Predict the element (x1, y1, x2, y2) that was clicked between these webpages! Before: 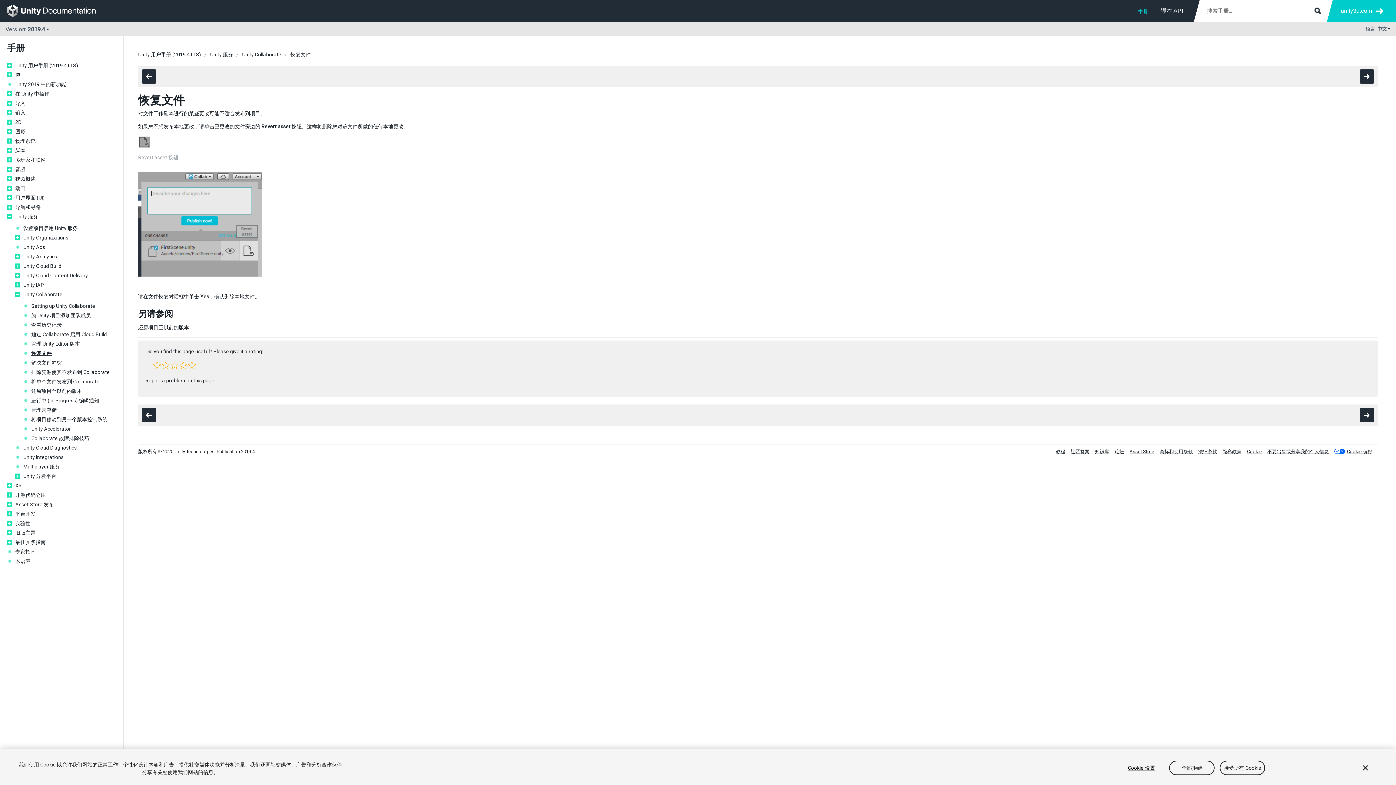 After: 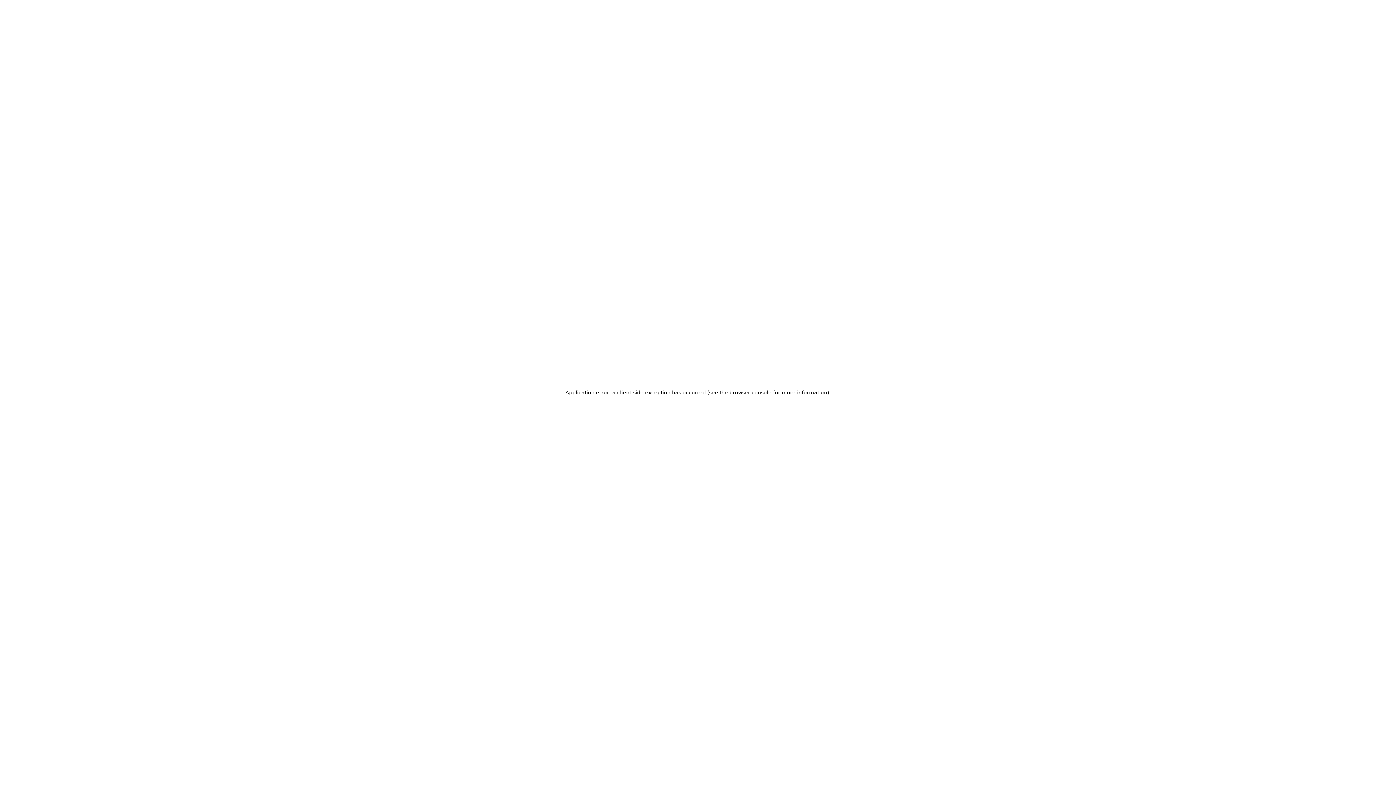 Action: label: 法律条款 bbox: (1198, 449, 1217, 454)